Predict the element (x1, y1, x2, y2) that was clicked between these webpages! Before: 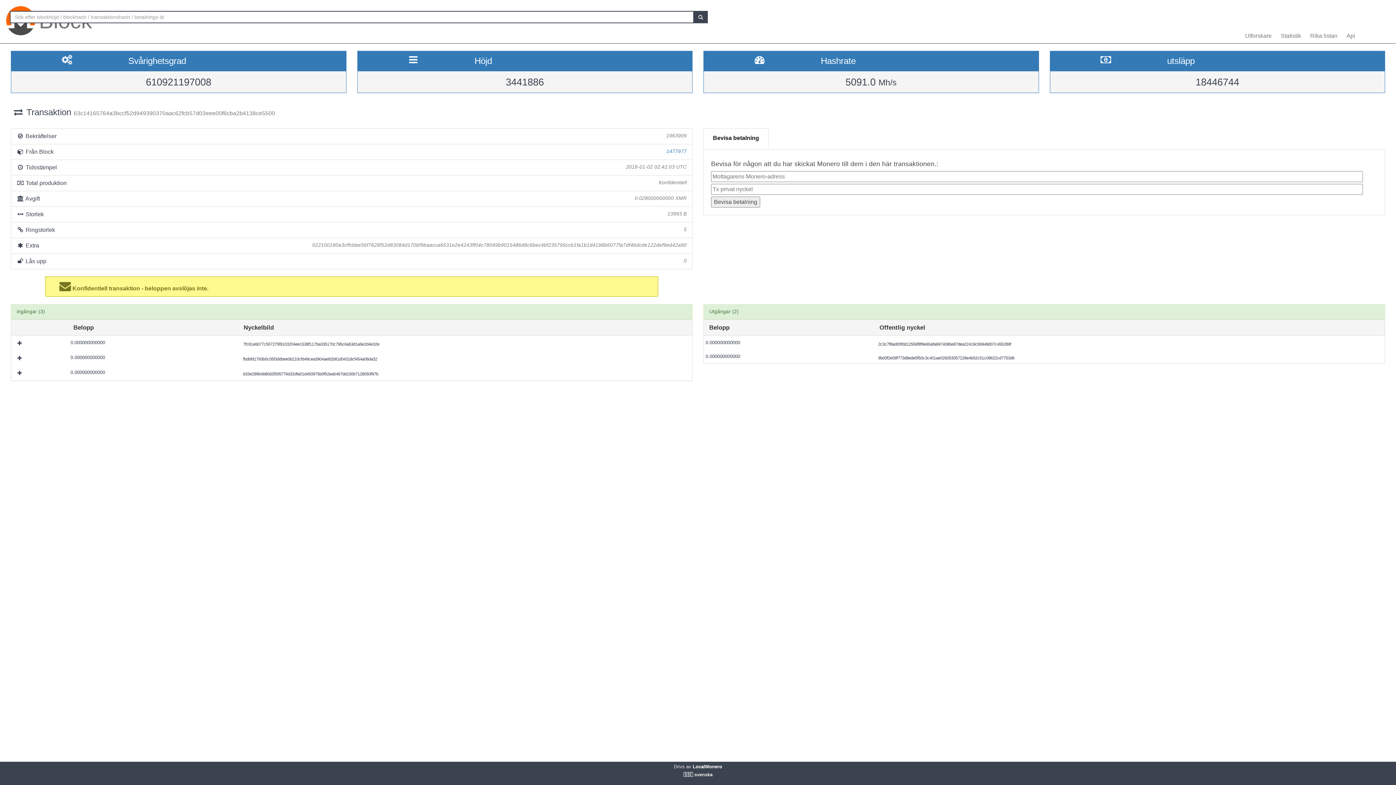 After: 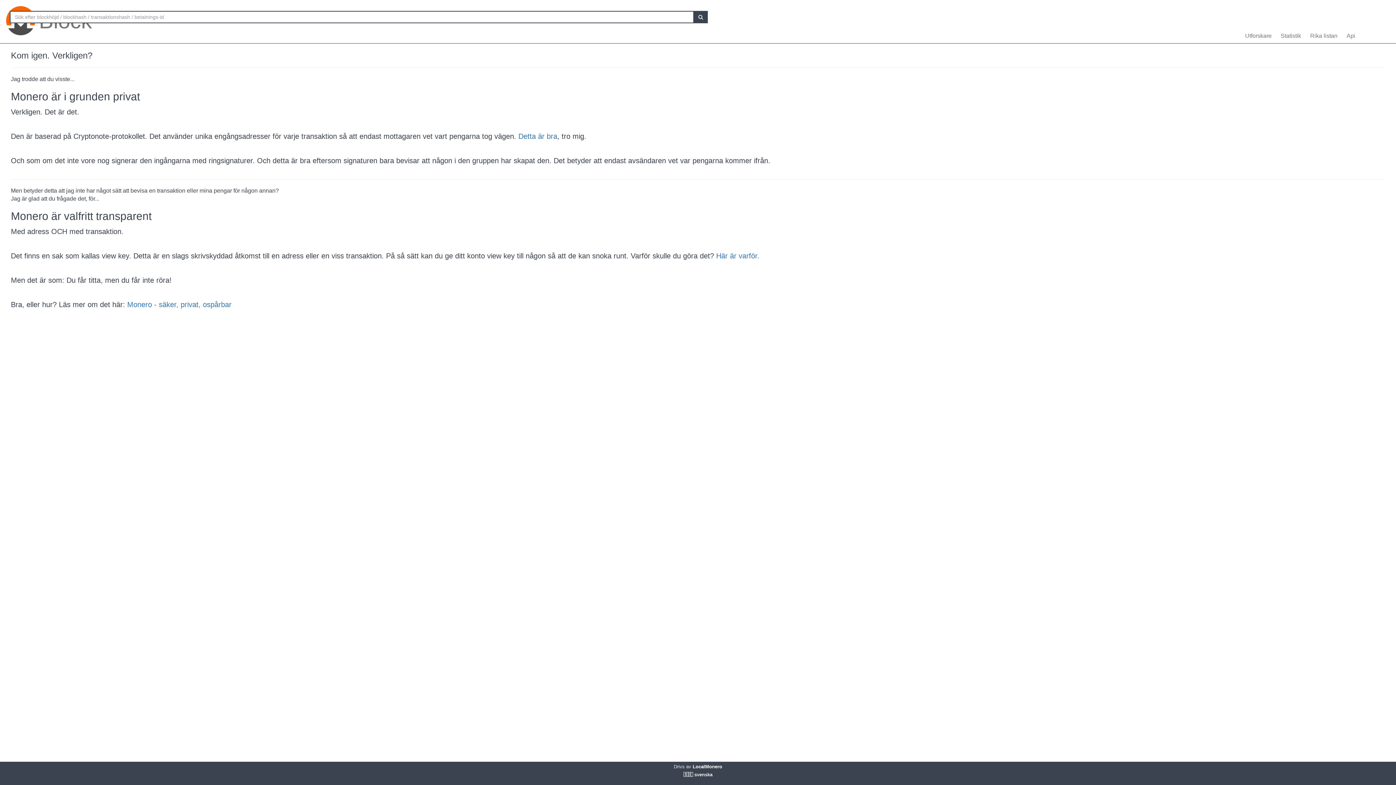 Action: bbox: (1305, 32, 1341, 43) label: Rika listan